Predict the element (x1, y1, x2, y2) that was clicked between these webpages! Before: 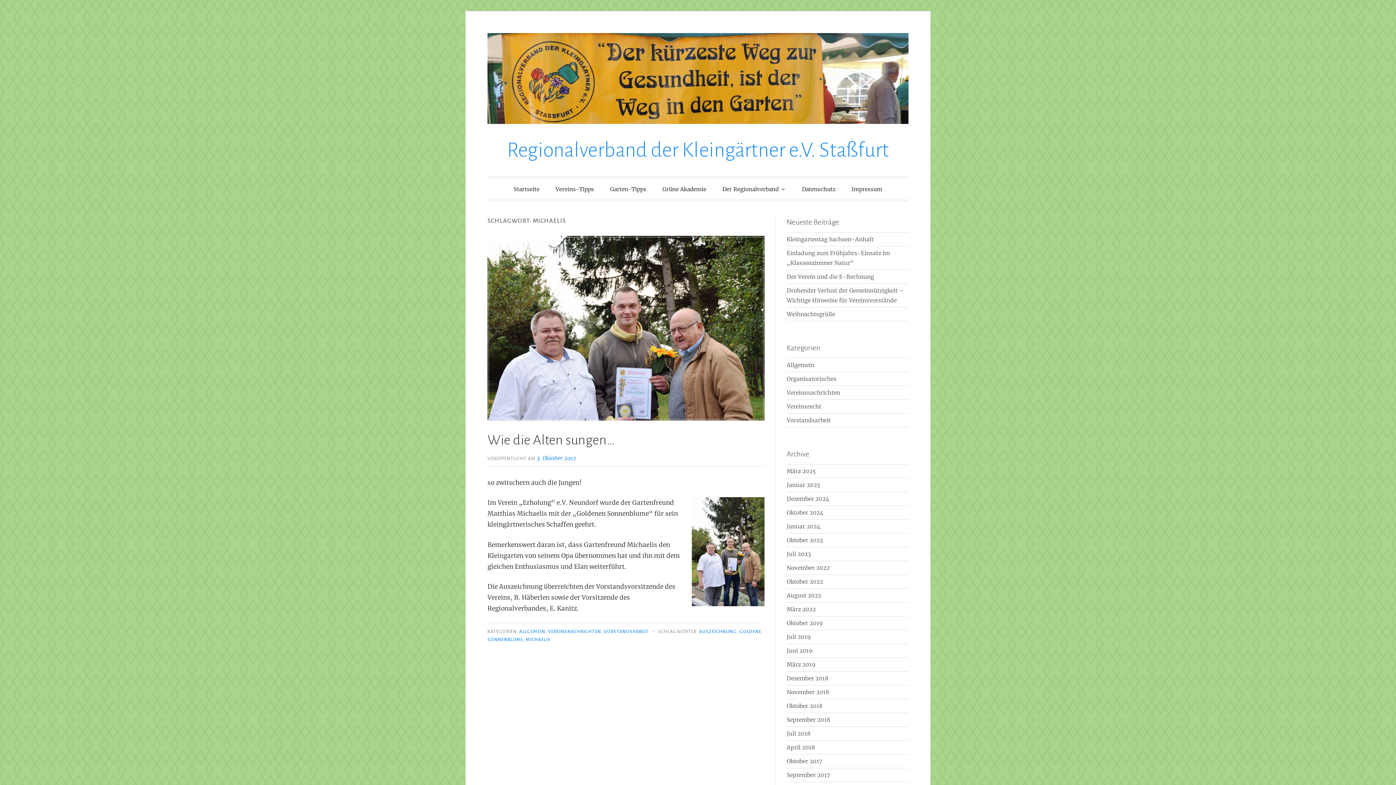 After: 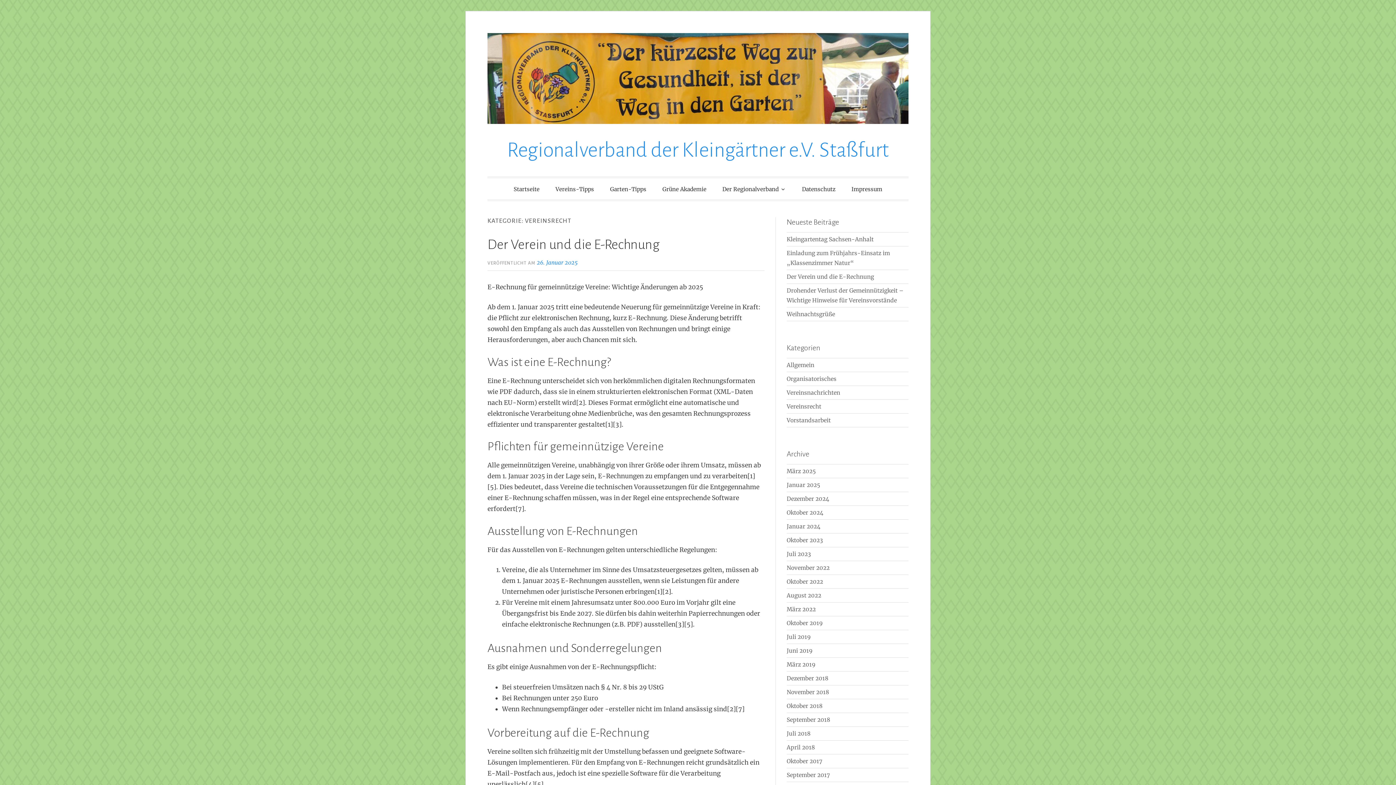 Action: label: Vereinsrecht bbox: (786, 403, 821, 410)